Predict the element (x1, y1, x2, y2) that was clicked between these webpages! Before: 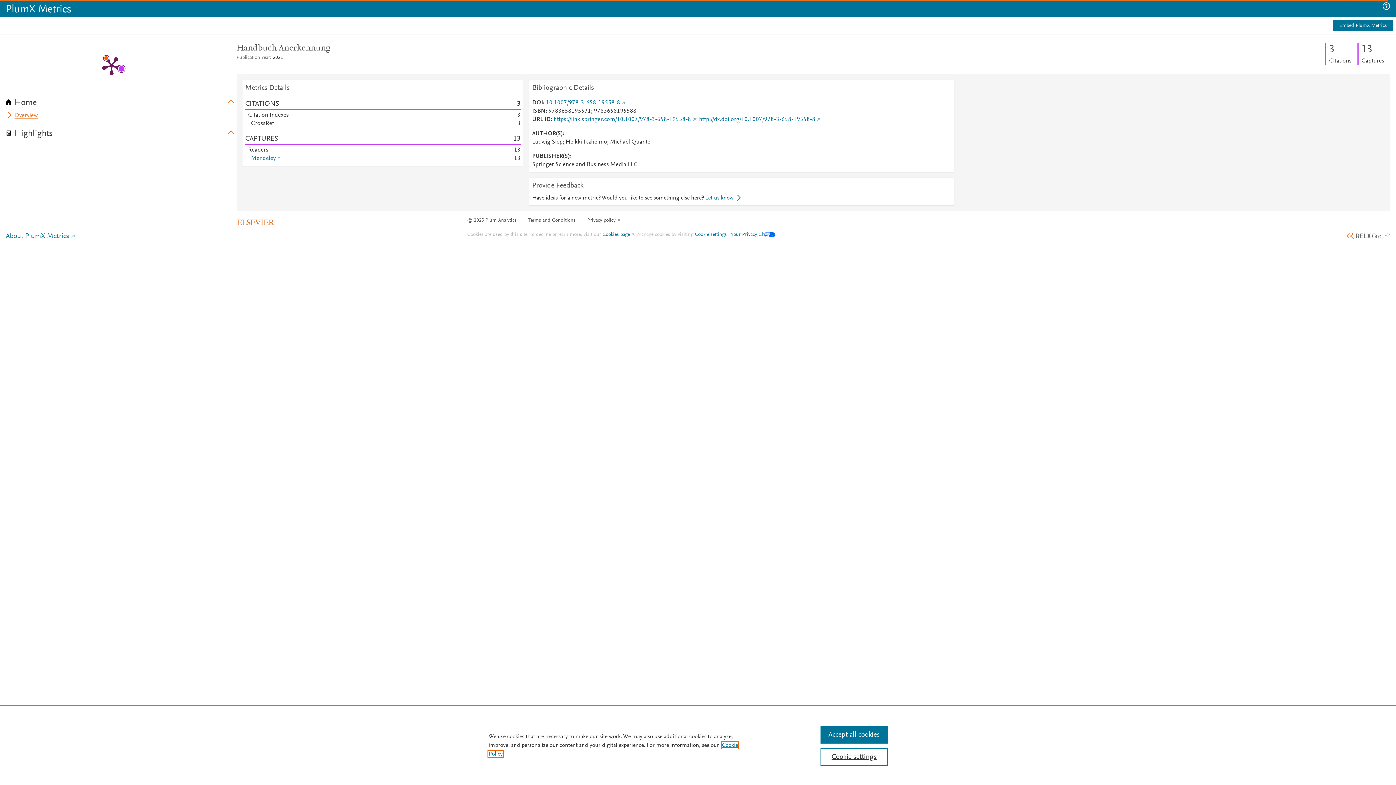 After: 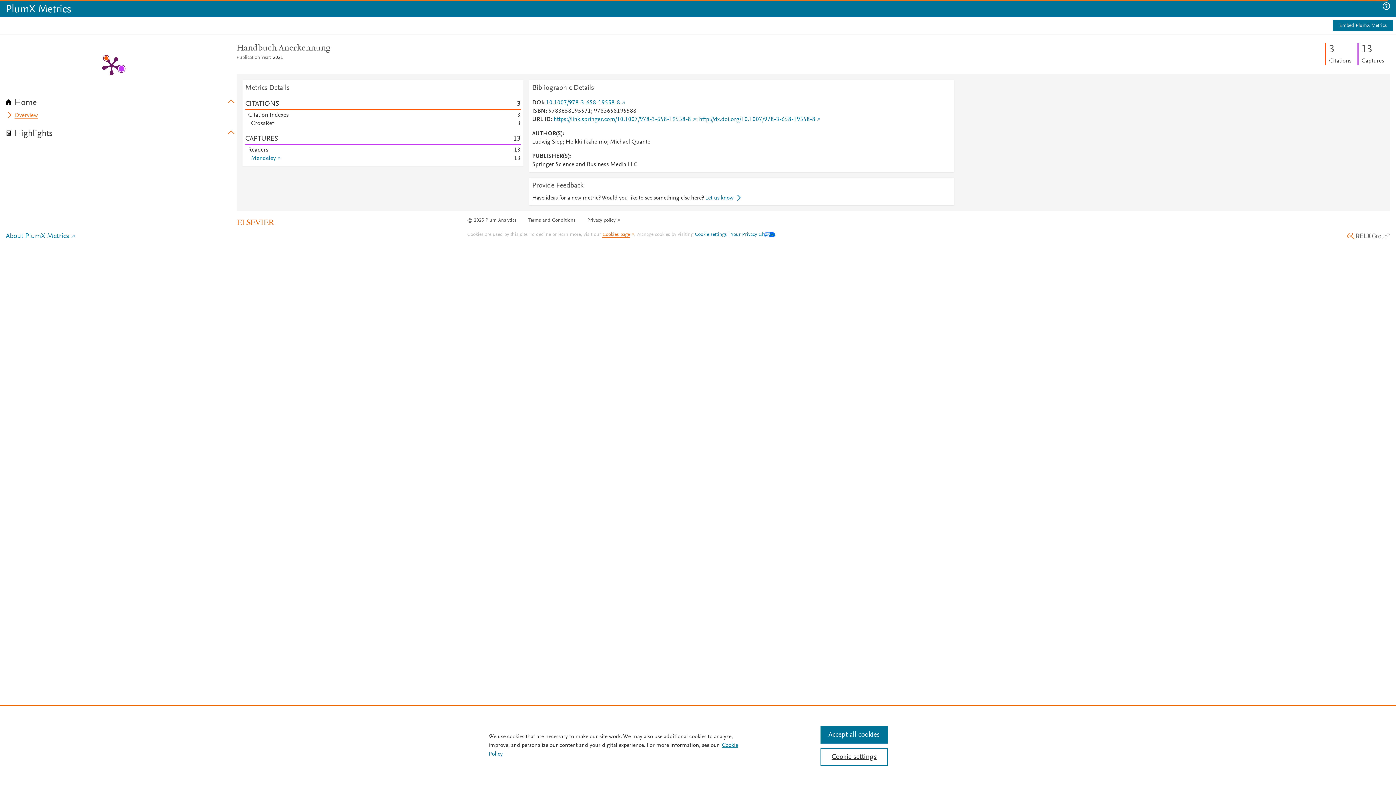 Action: bbox: (602, 232, 634, 238) label: Cookies page